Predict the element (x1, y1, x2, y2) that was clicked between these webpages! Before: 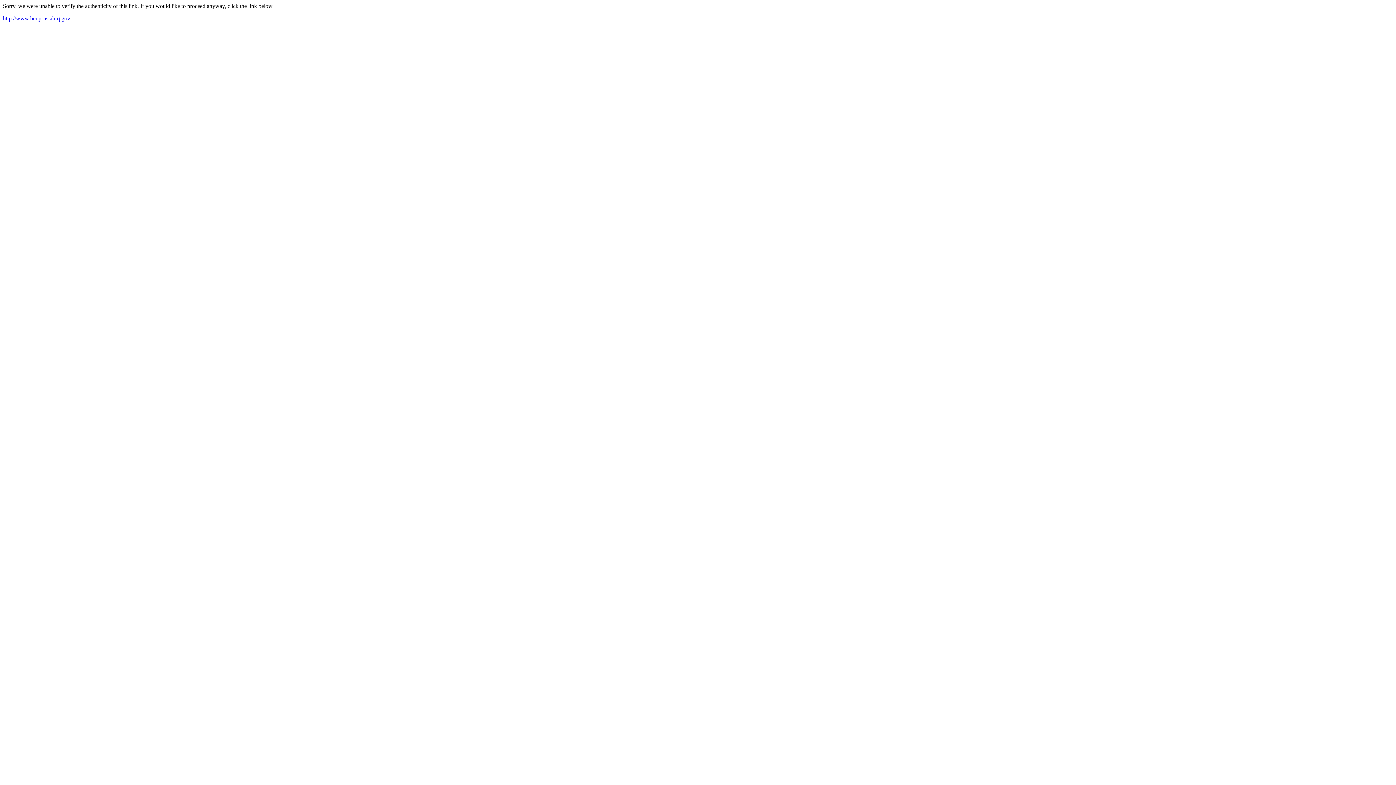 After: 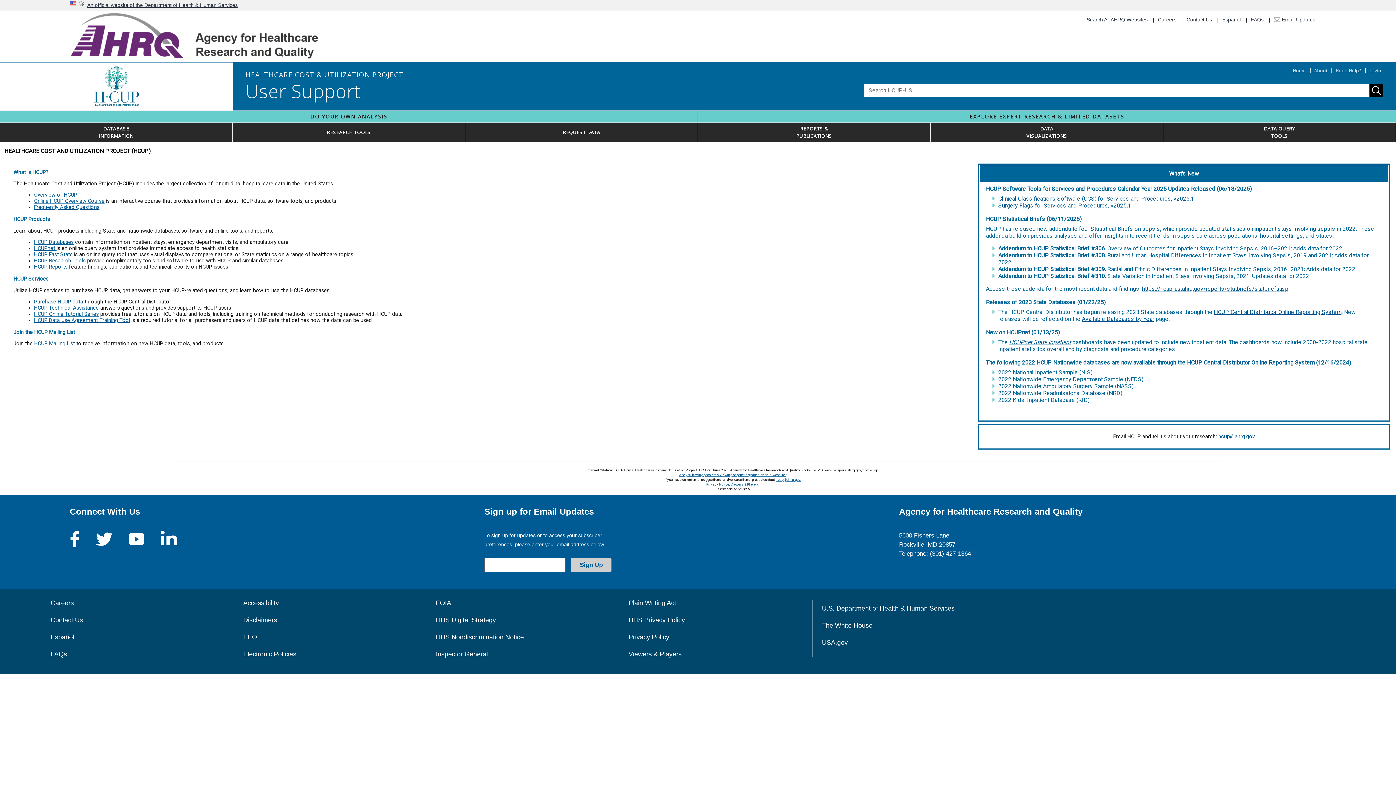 Action: label: http://www.hcup-us.ahrq.gov bbox: (2, 15, 70, 21)